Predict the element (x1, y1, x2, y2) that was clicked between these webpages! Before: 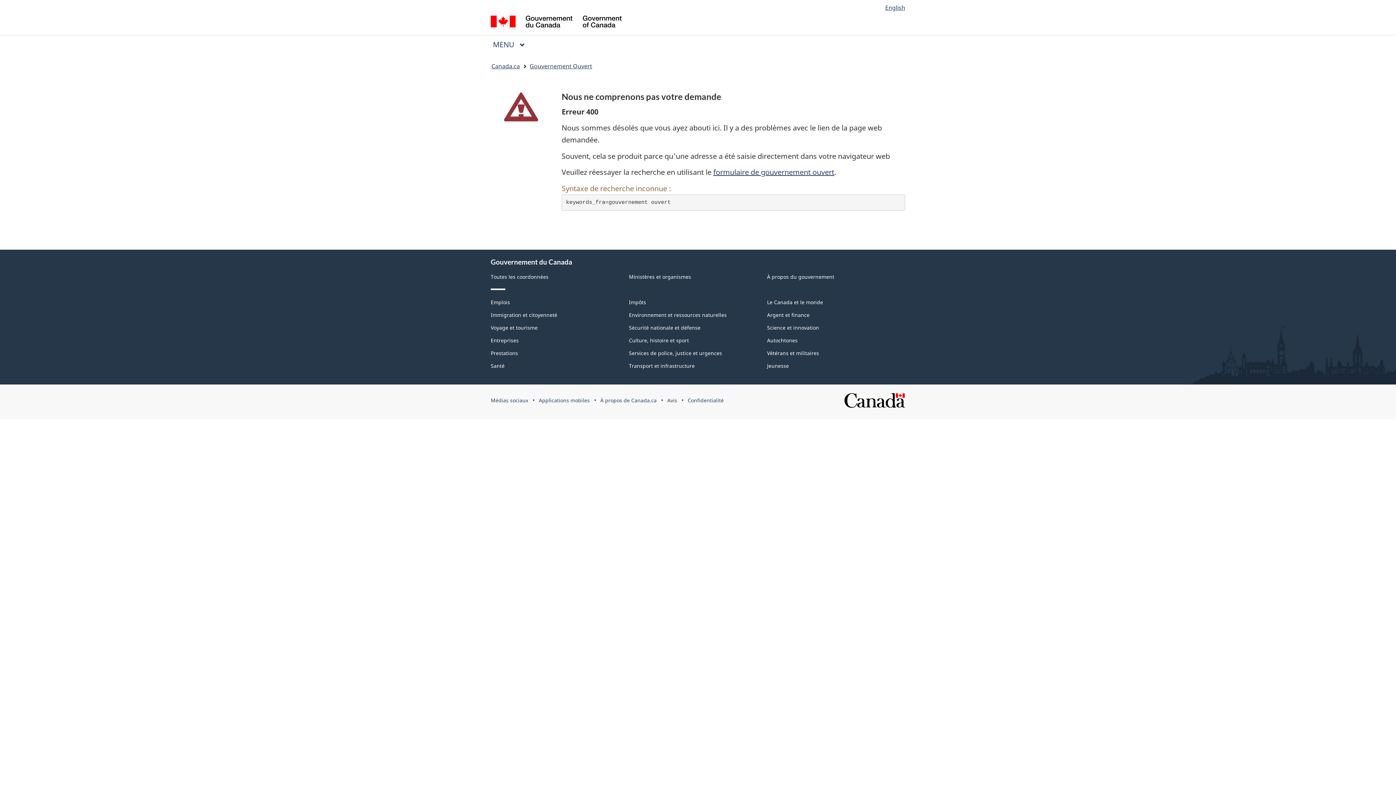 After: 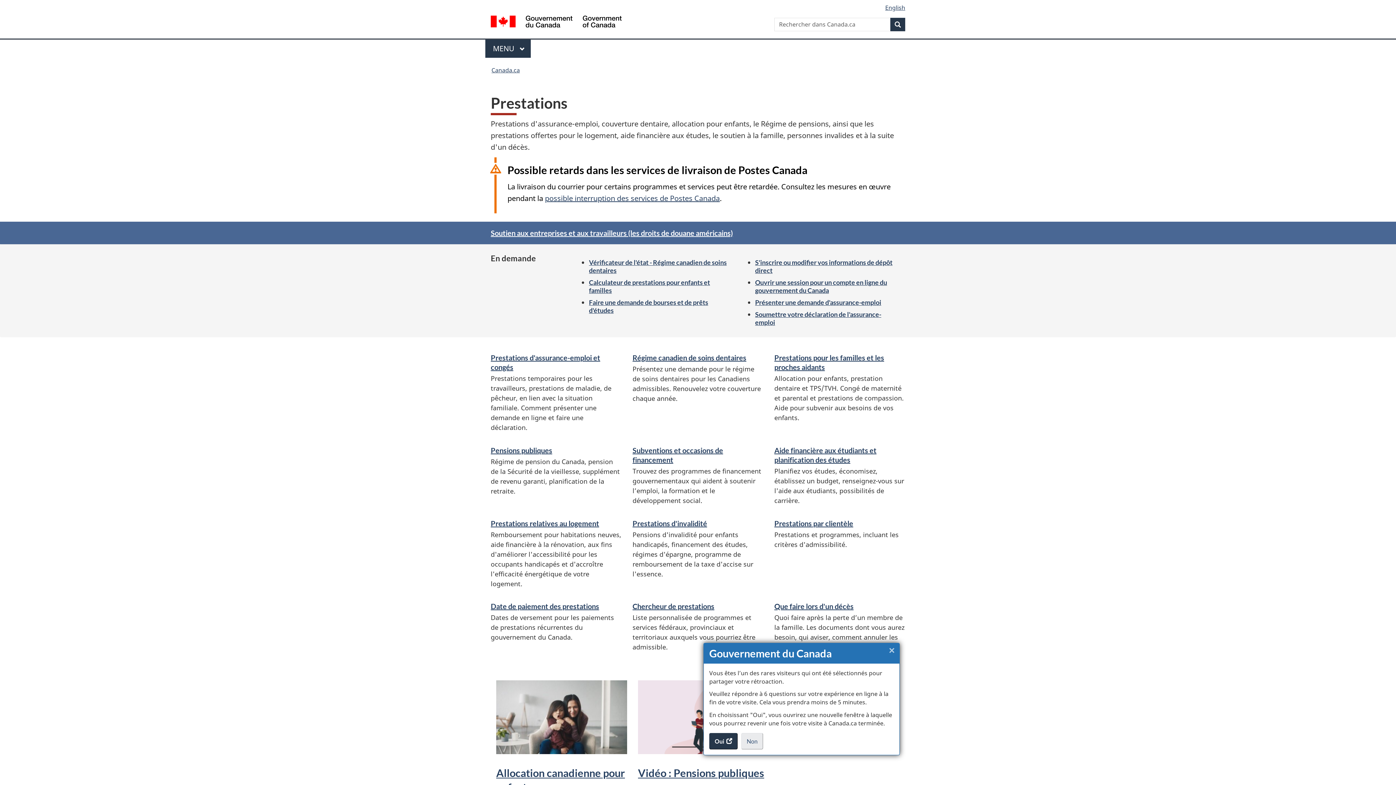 Action: bbox: (490, 349, 518, 356) label: Prestations